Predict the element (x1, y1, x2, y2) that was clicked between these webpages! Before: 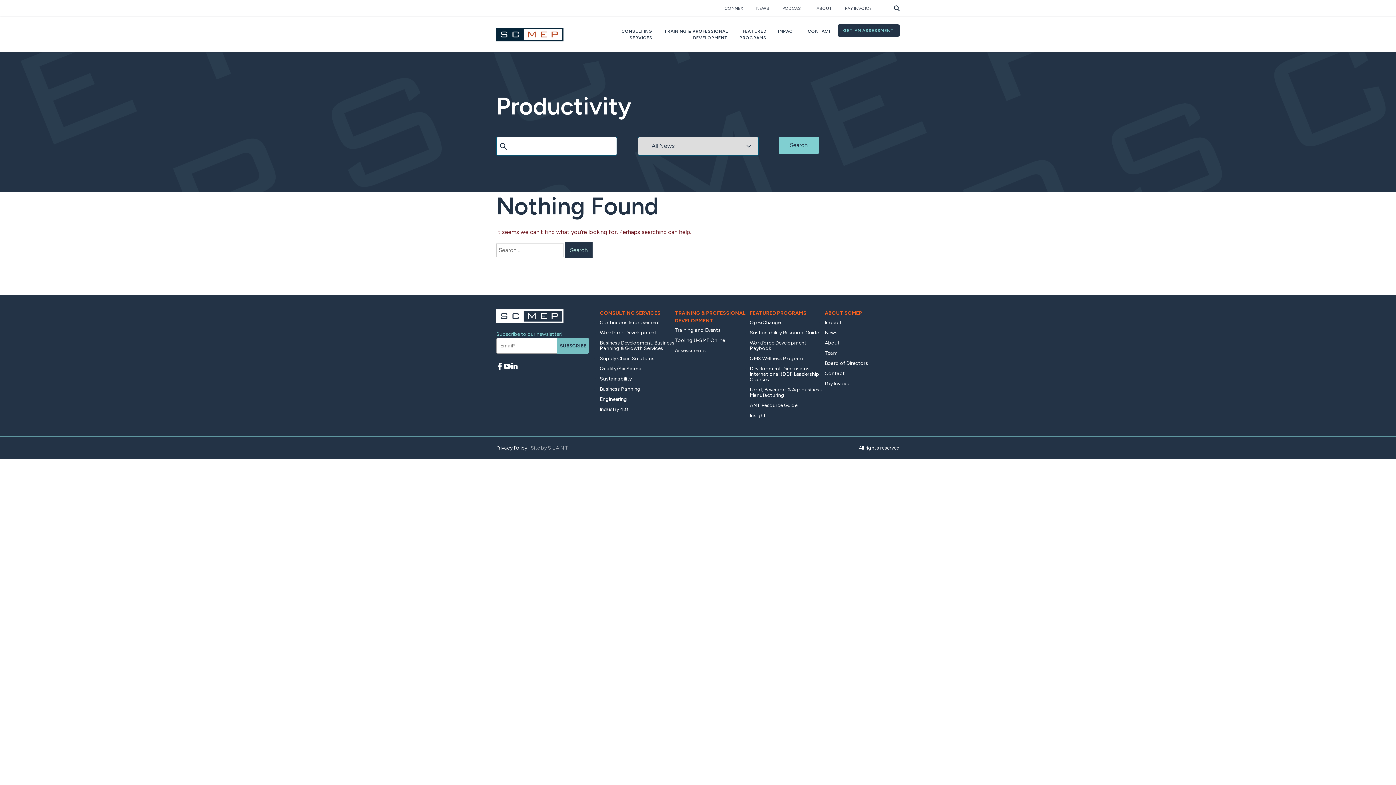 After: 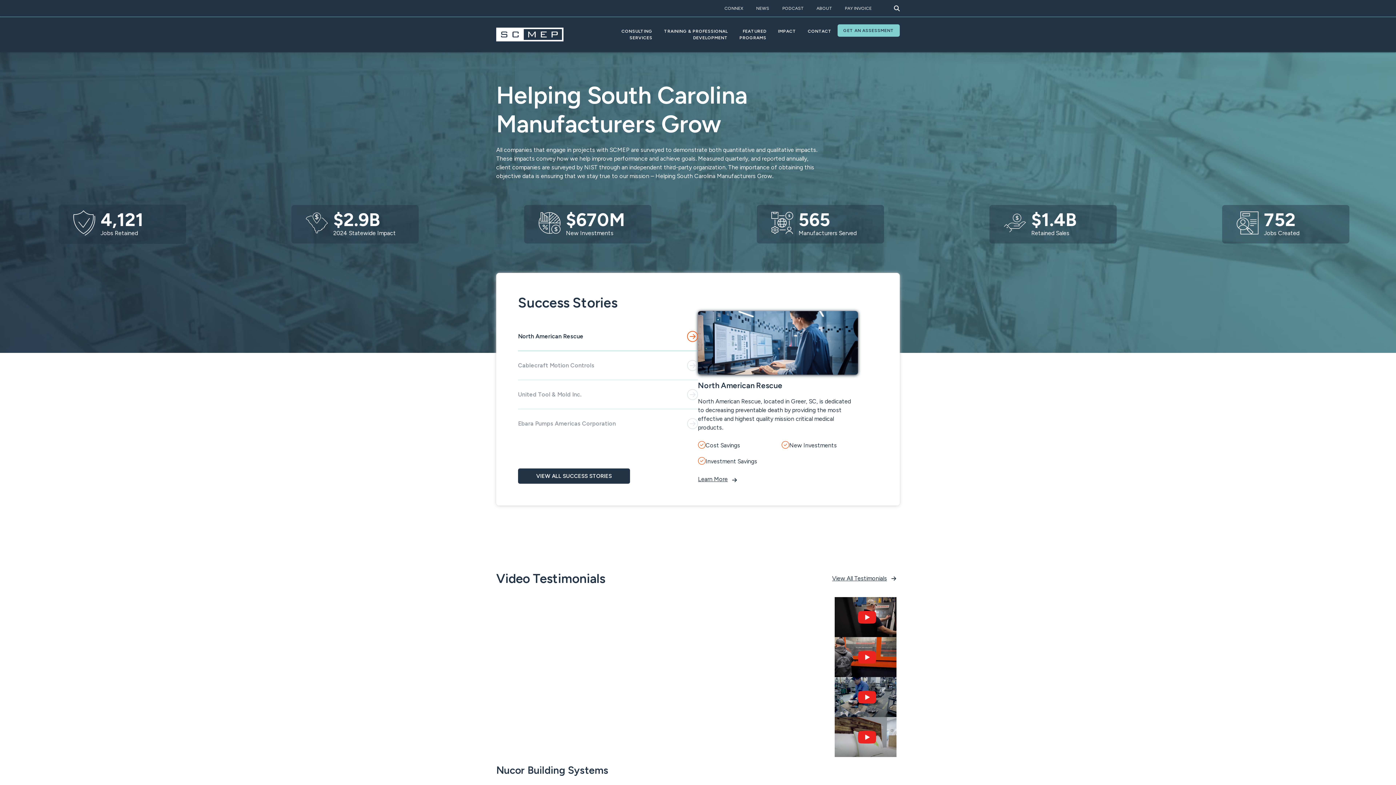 Action: bbox: (825, 319, 900, 329) label: Impact